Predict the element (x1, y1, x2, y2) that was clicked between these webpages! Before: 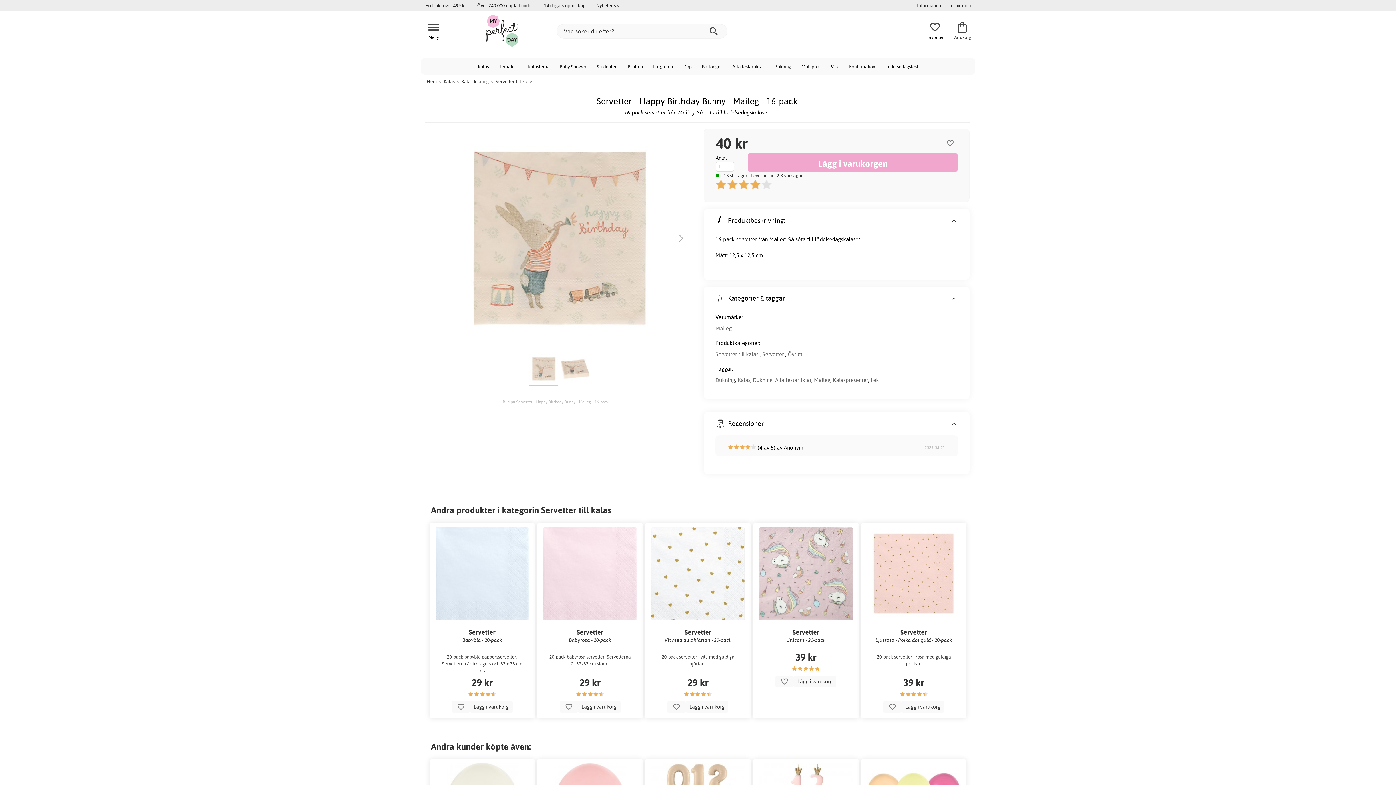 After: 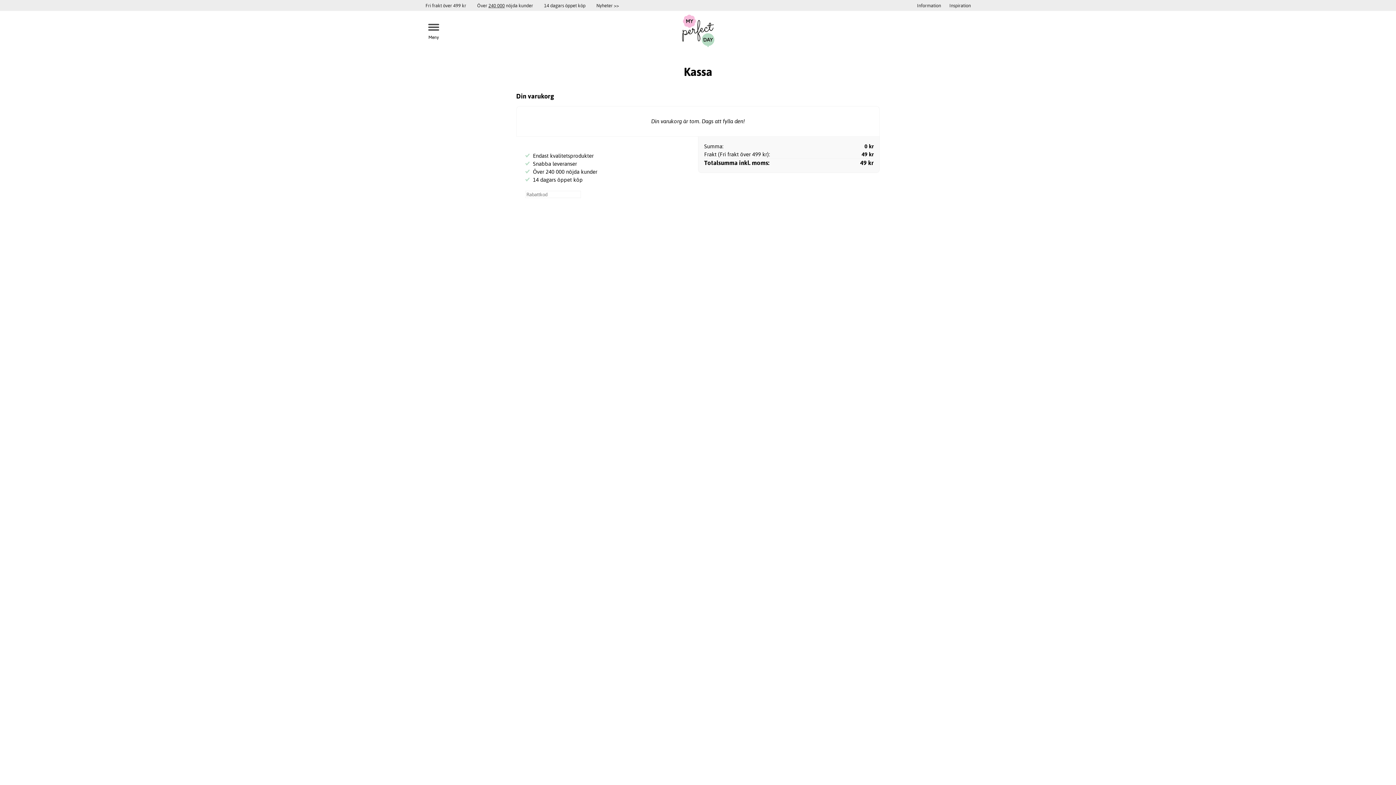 Action: bbox: (953, 20, 971, 40) label: Varukorg